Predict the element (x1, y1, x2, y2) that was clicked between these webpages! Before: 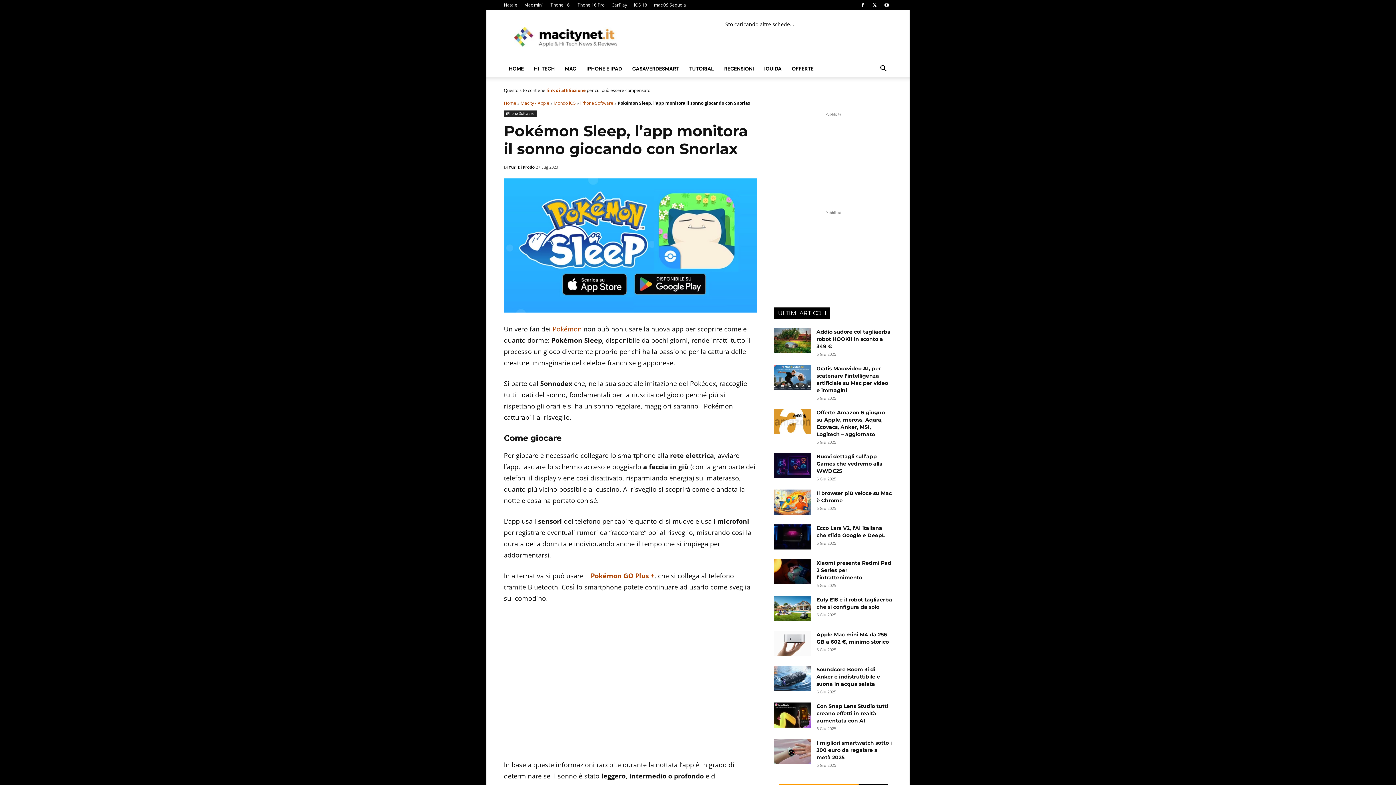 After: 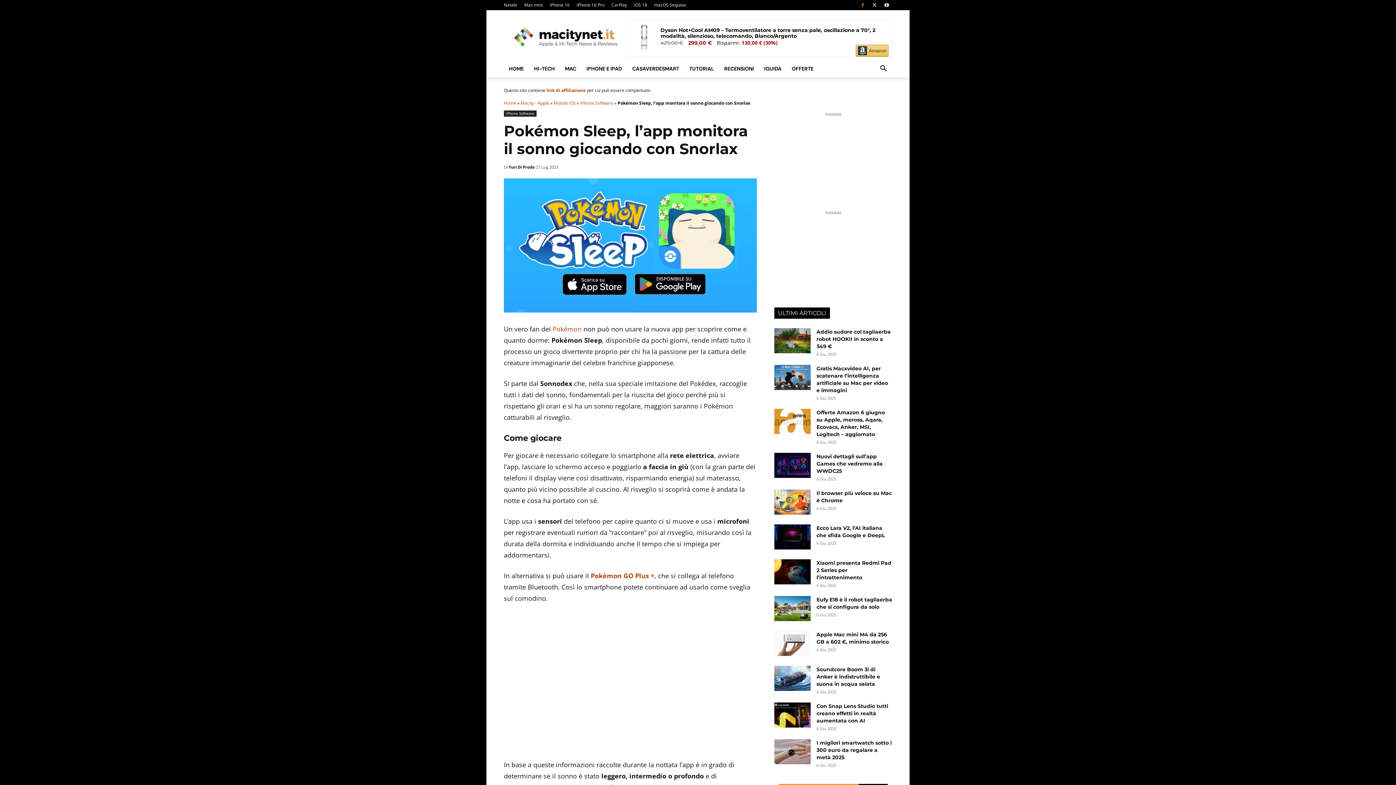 Action: bbox: (857, 0, 868, 10)